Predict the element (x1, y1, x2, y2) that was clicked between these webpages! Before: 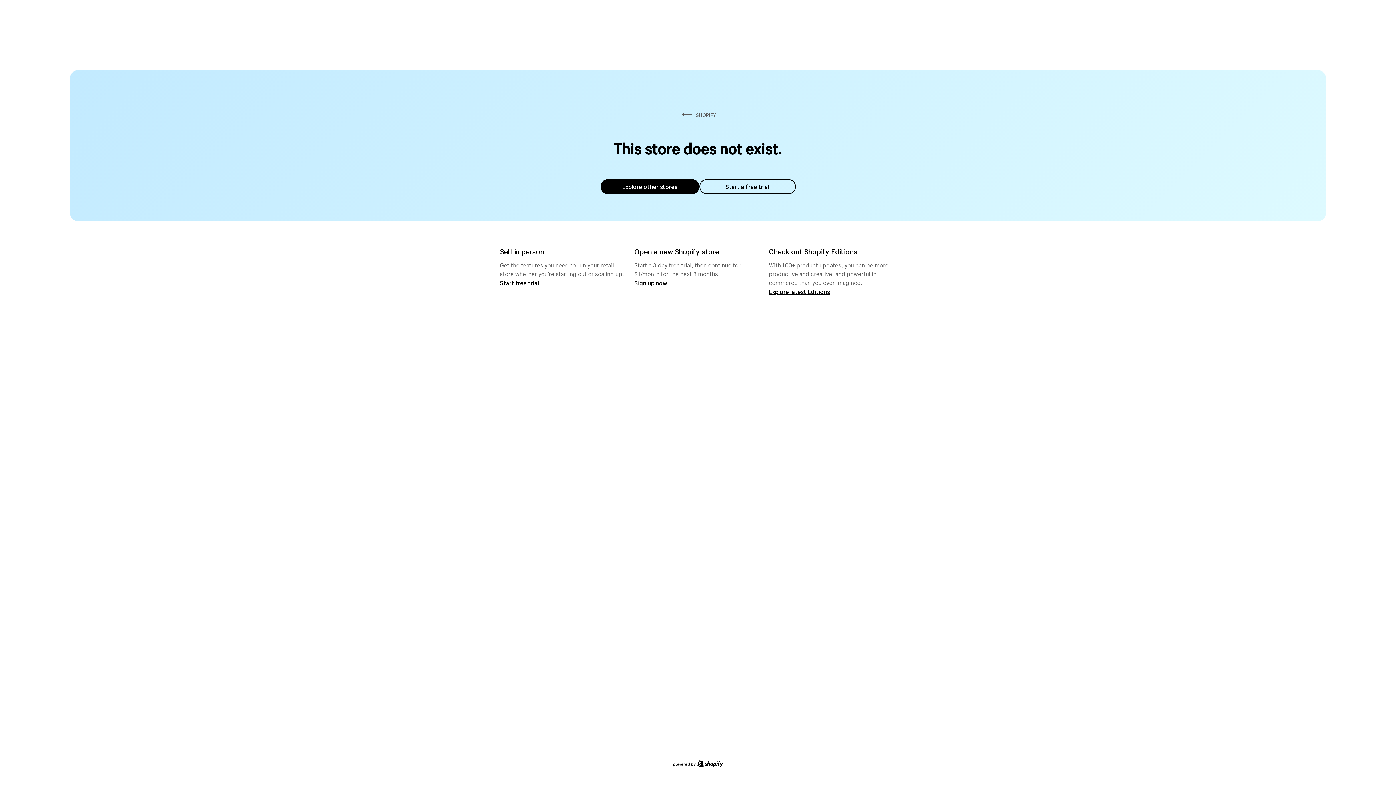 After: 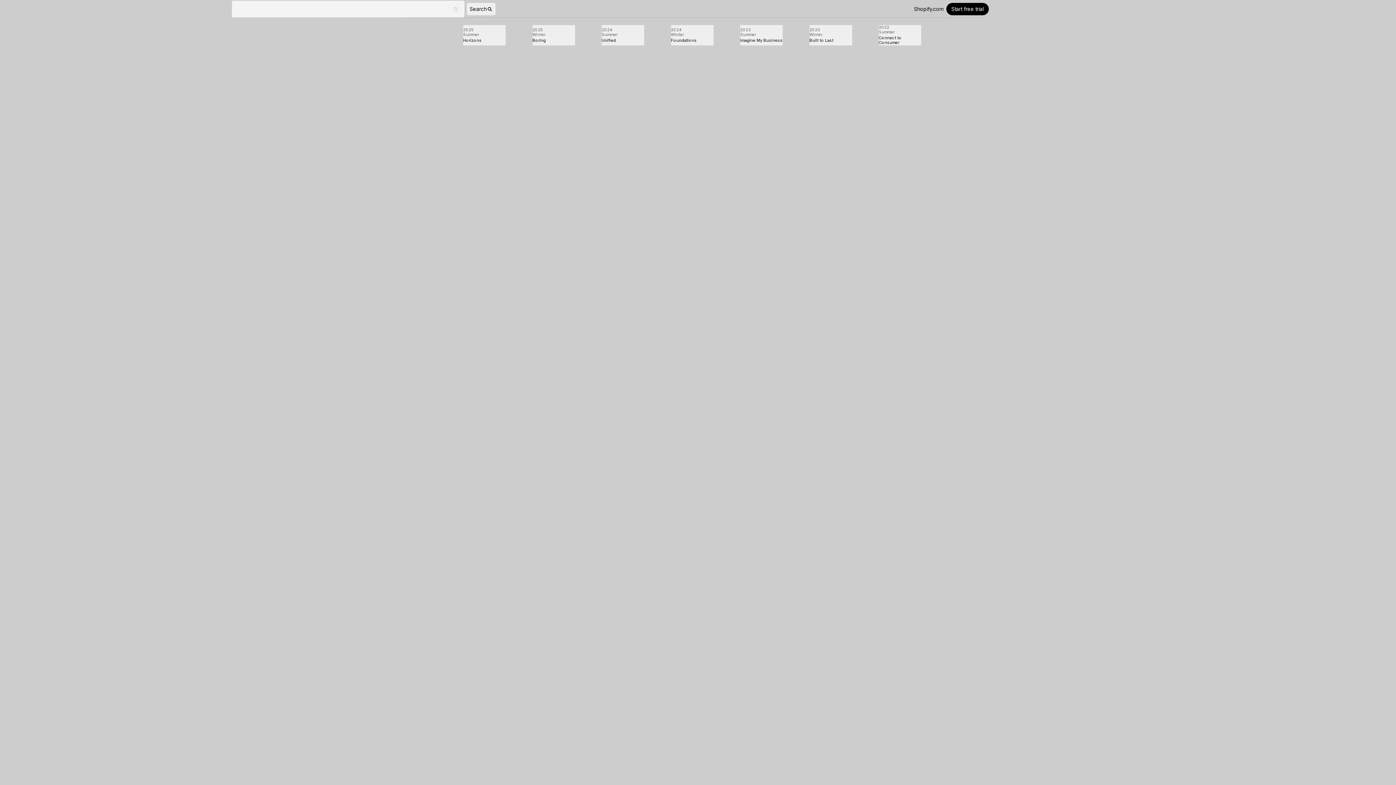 Action: bbox: (769, 287, 830, 295) label: Explore latest Editions